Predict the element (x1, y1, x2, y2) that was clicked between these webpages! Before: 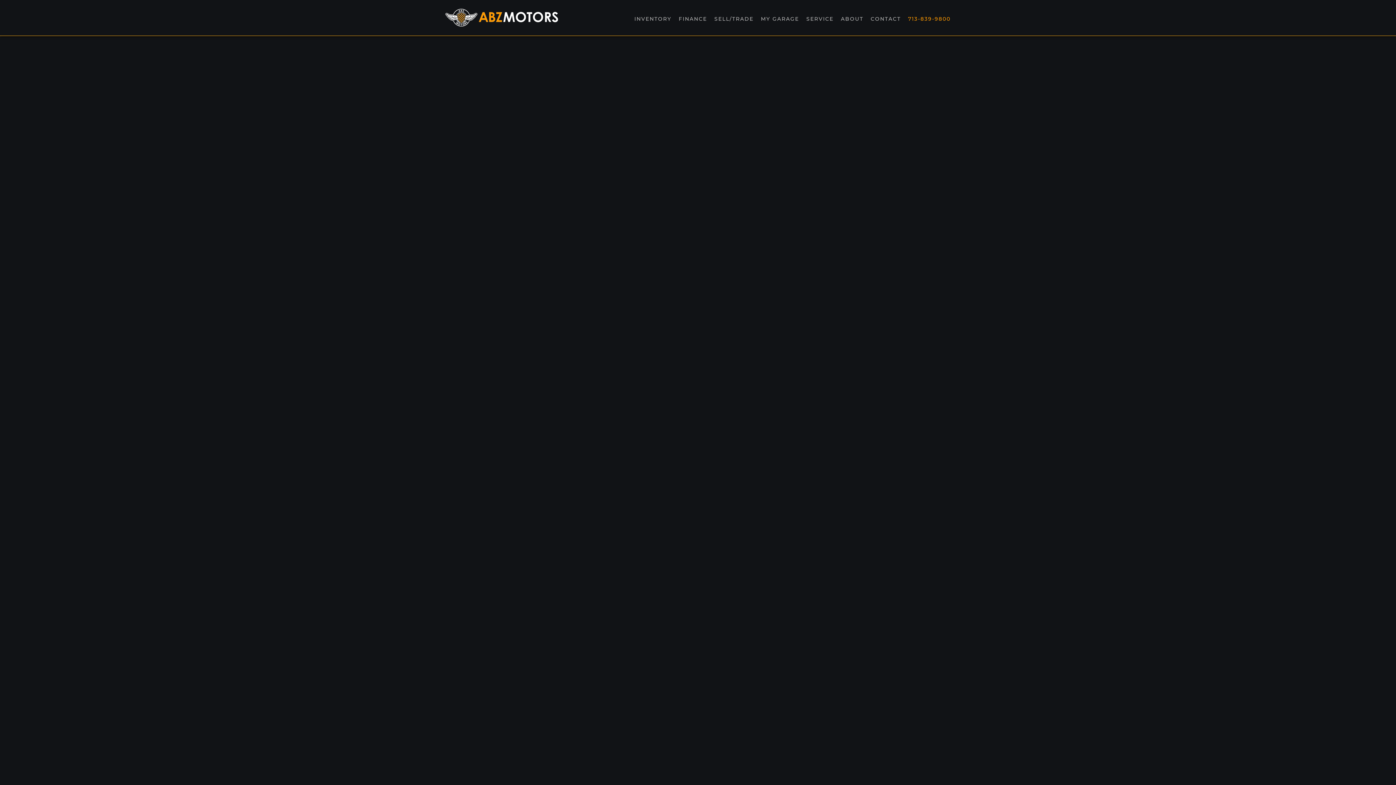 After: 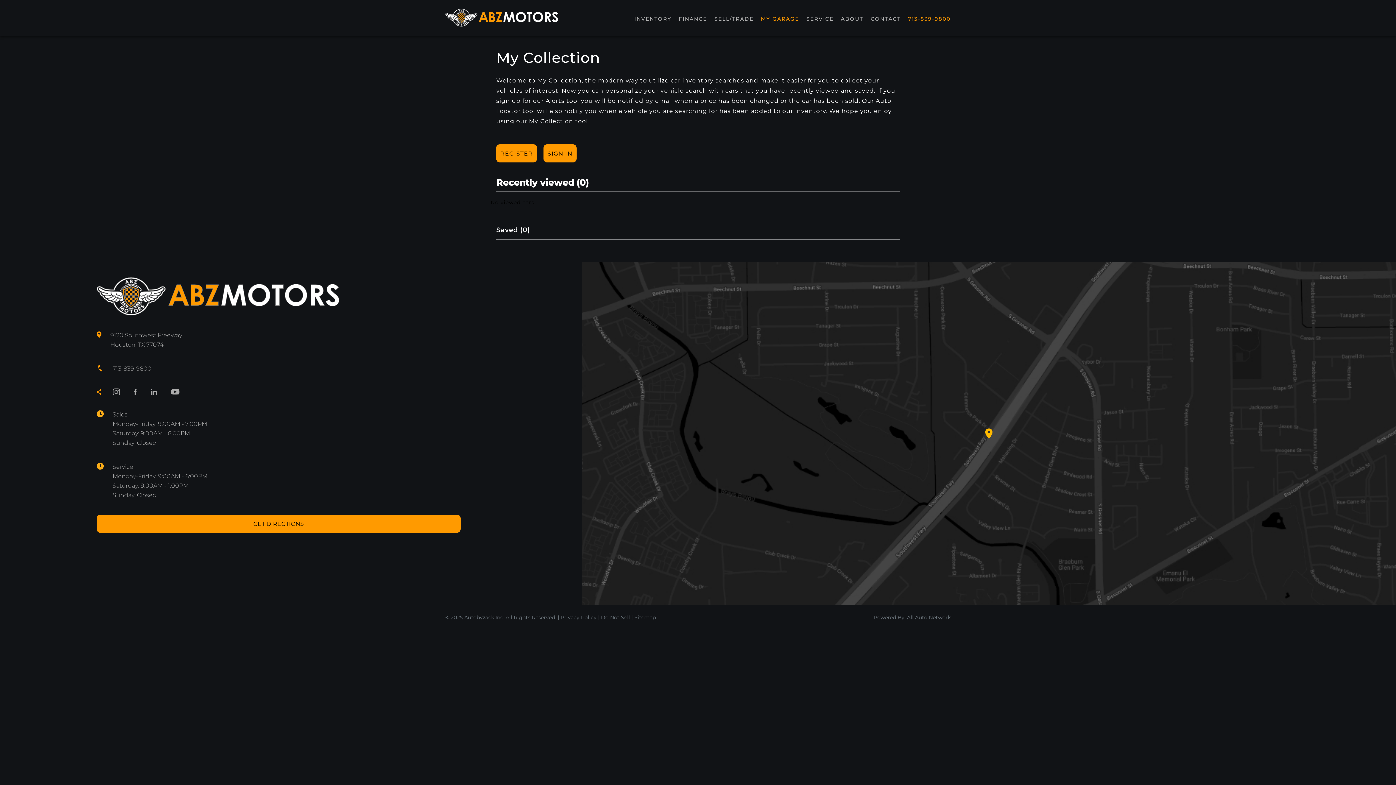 Action: bbox: (761, 15, 799, 24) label: MY GARAGE